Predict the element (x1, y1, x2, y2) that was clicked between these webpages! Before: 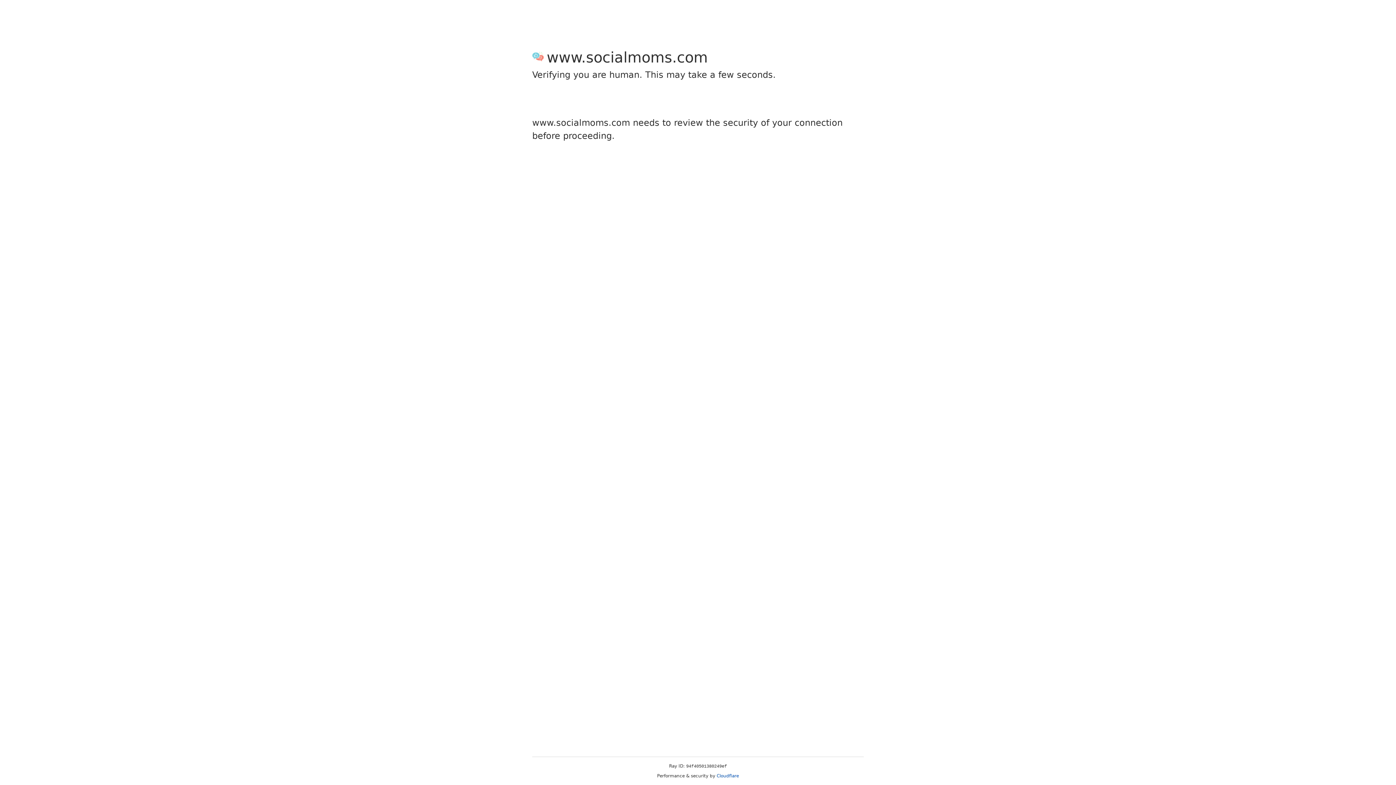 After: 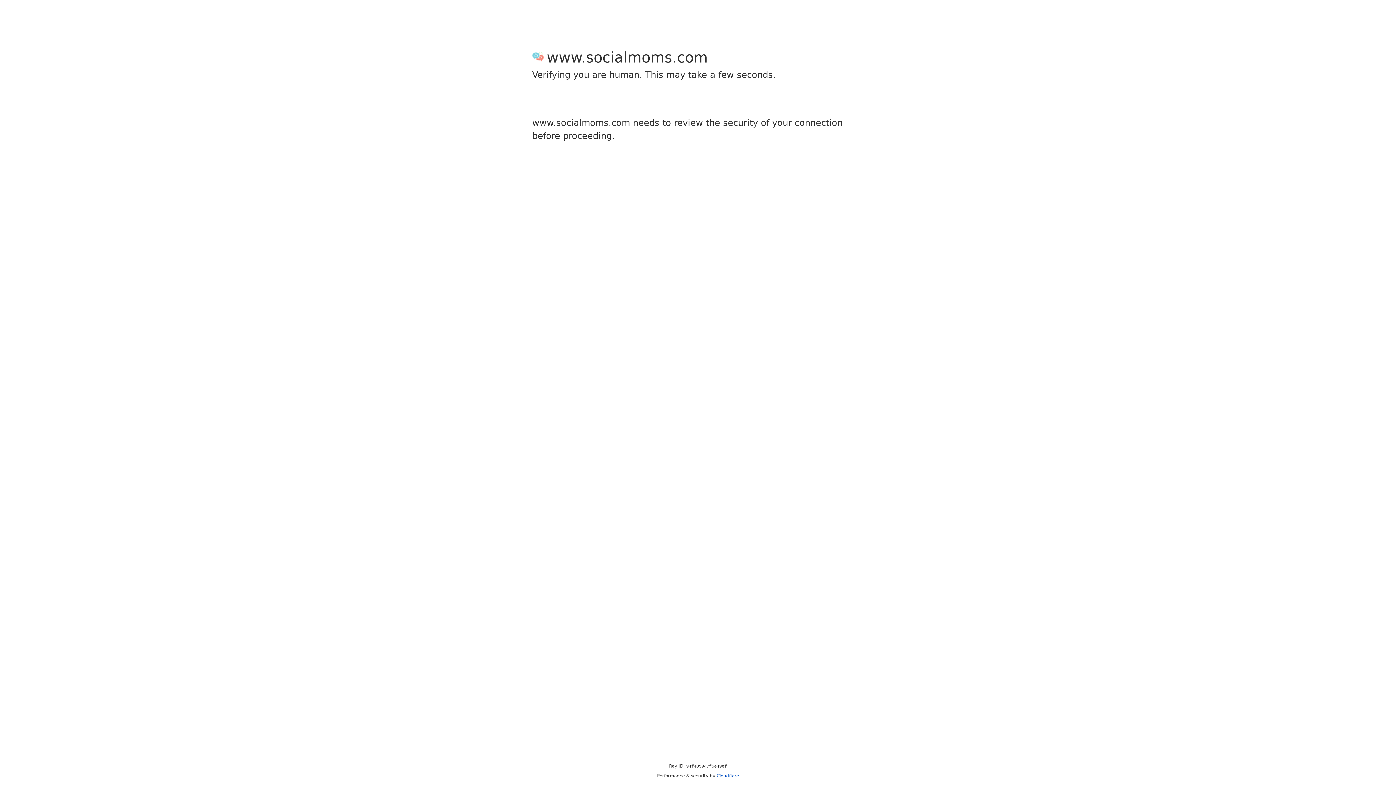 Action: bbox: (716, 773, 739, 778) label: Cloudflare